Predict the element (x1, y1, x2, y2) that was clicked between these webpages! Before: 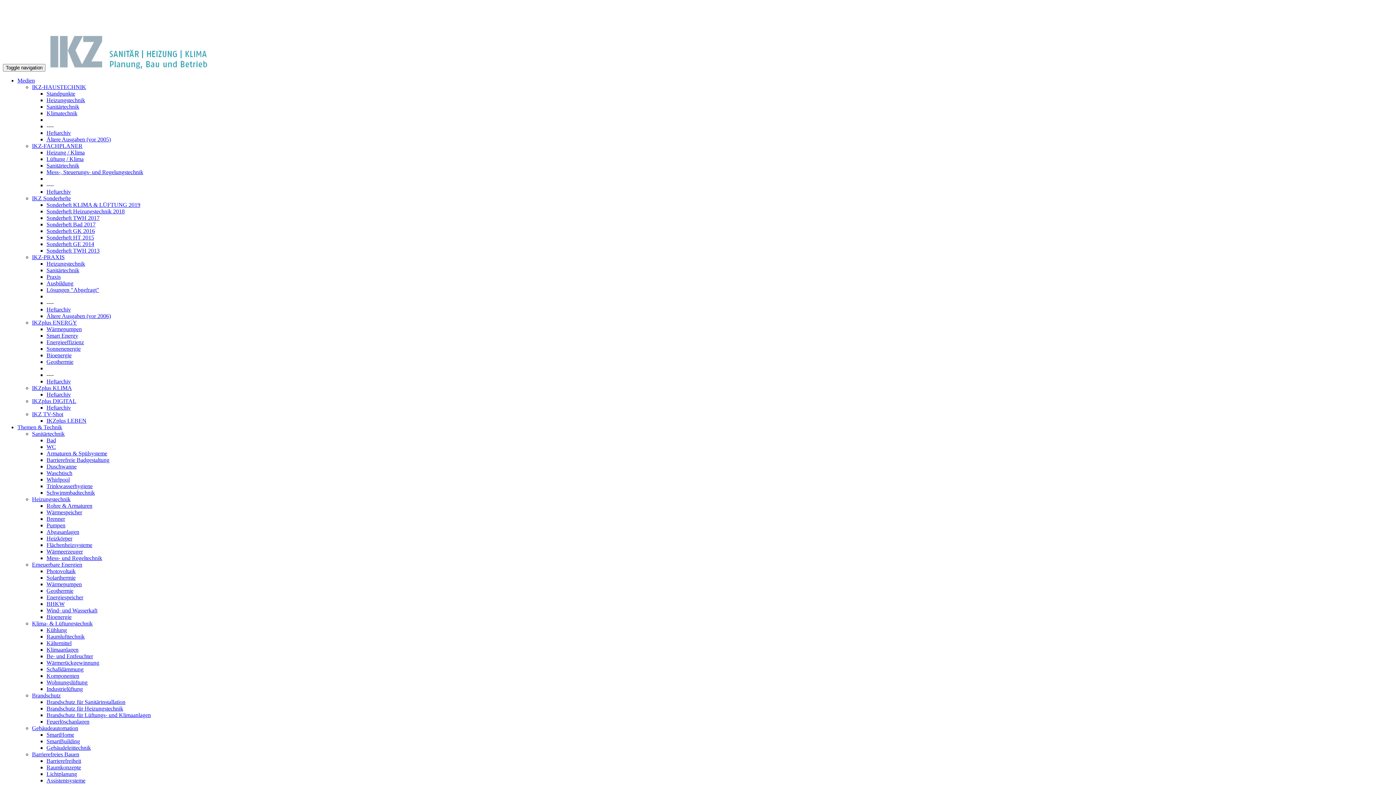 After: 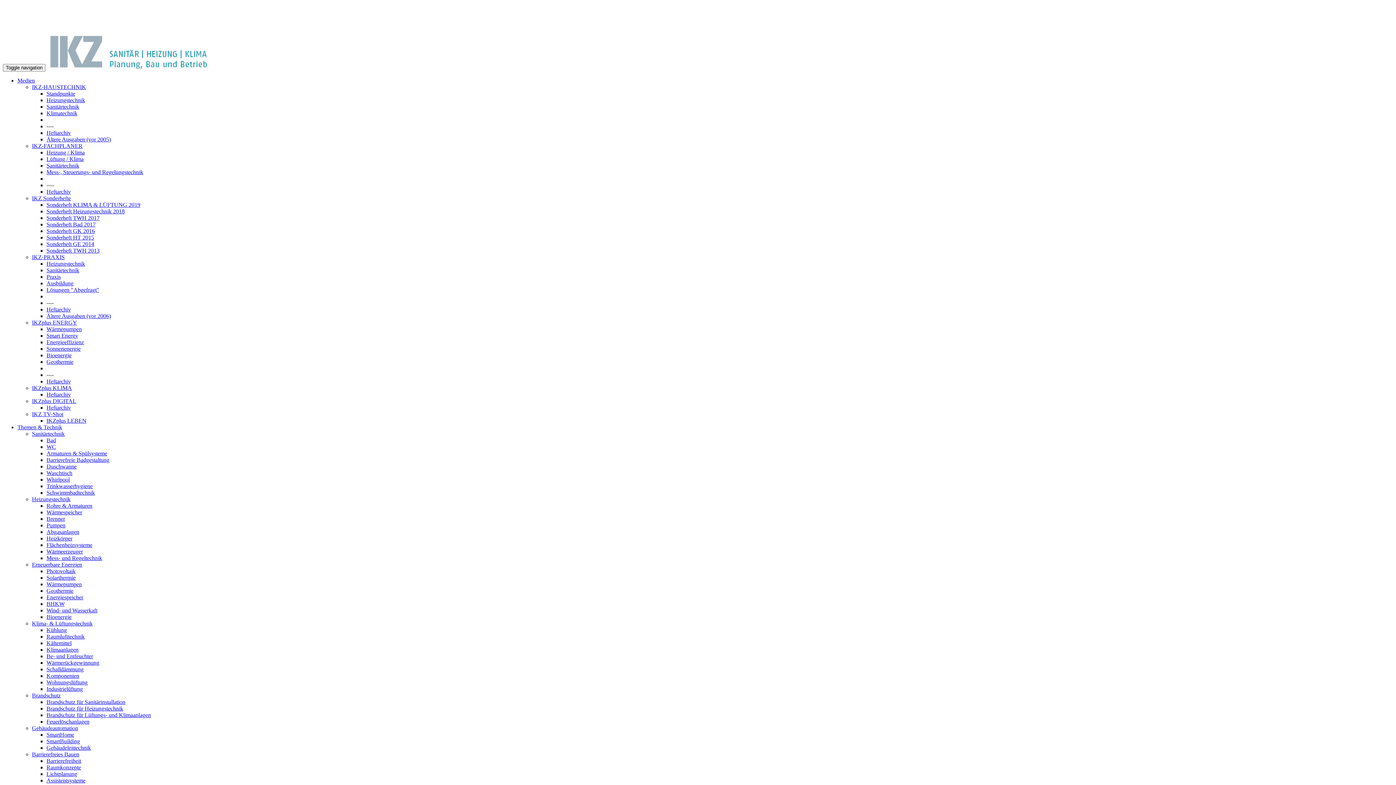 Action: bbox: (32, 561, 82, 568) label: Erneuerbare Energien